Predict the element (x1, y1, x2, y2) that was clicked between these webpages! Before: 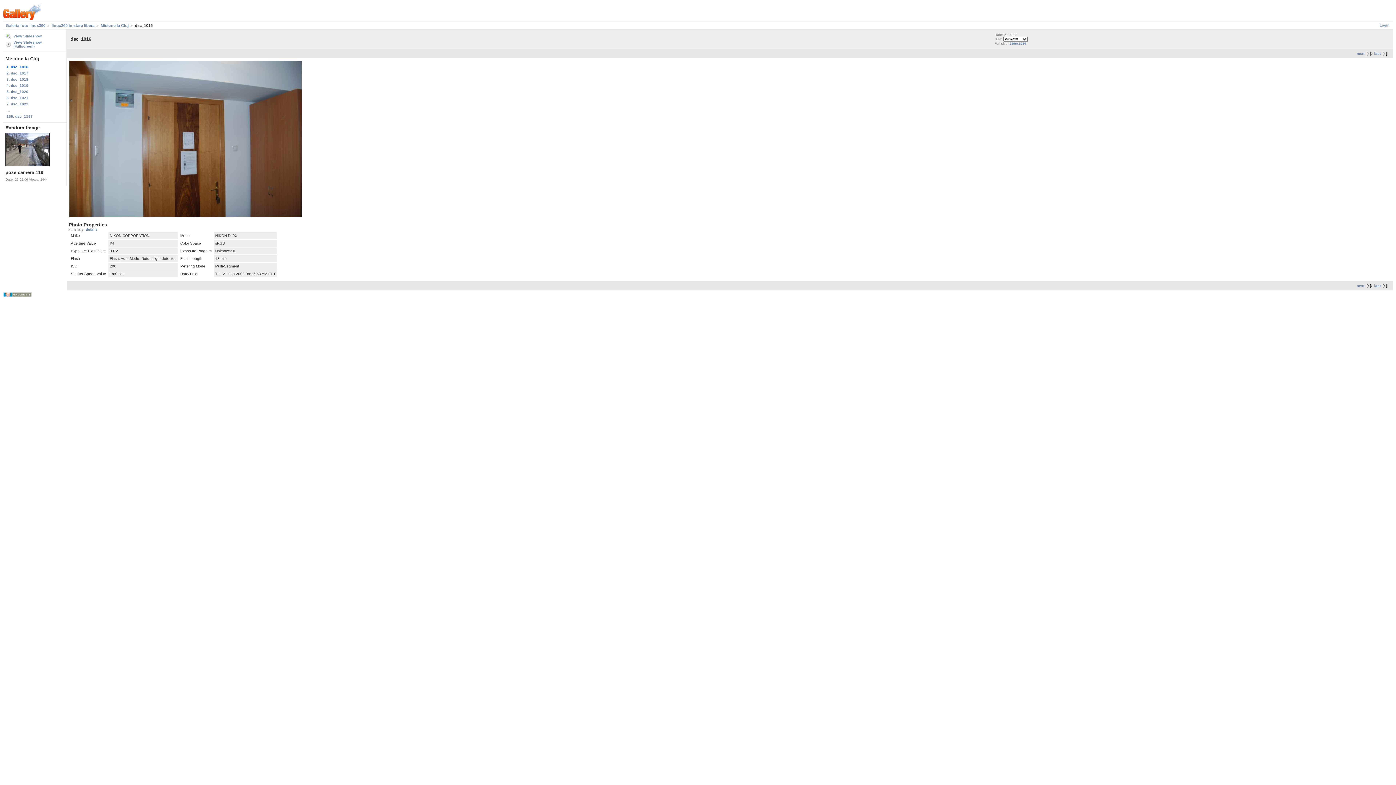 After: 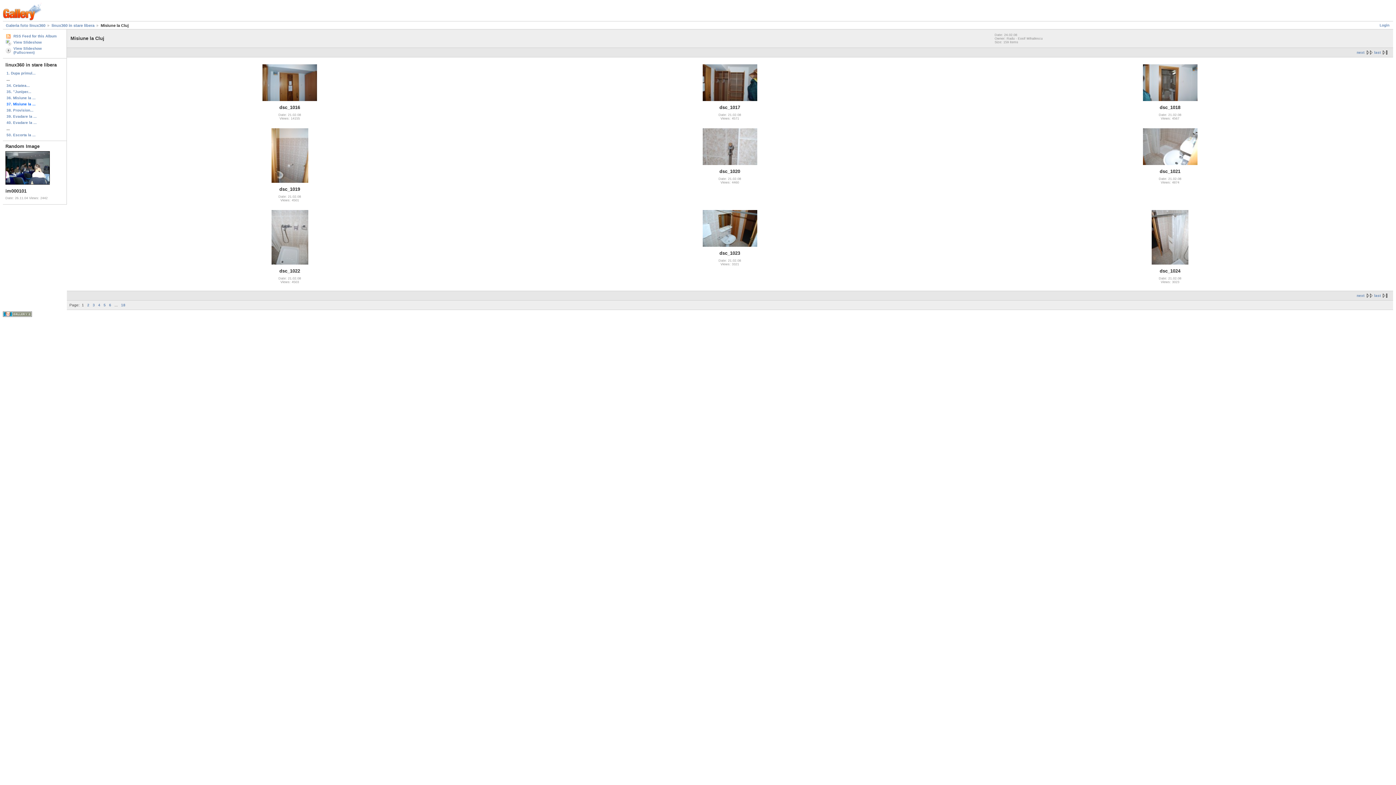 Action: label: Misiune la Cluj bbox: (95, 23, 128, 27)